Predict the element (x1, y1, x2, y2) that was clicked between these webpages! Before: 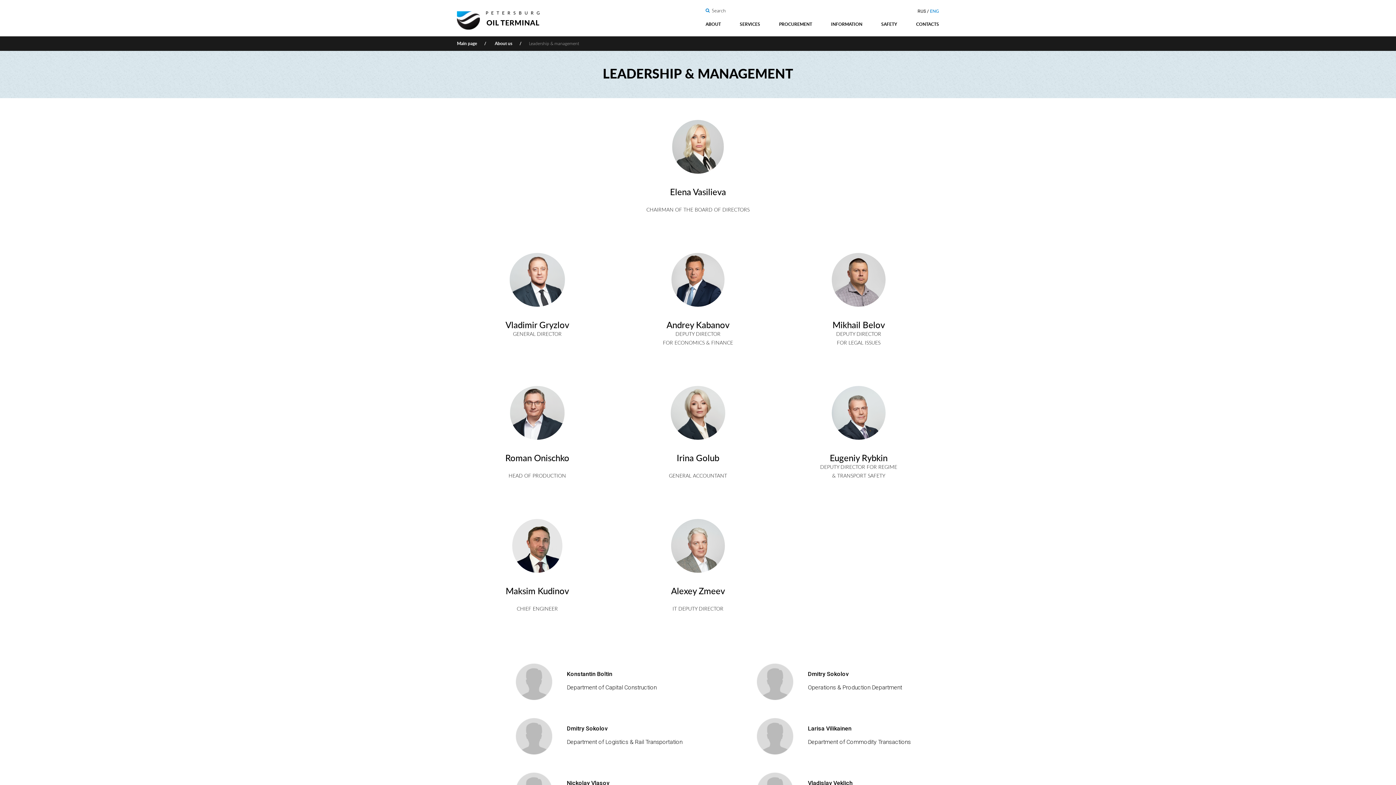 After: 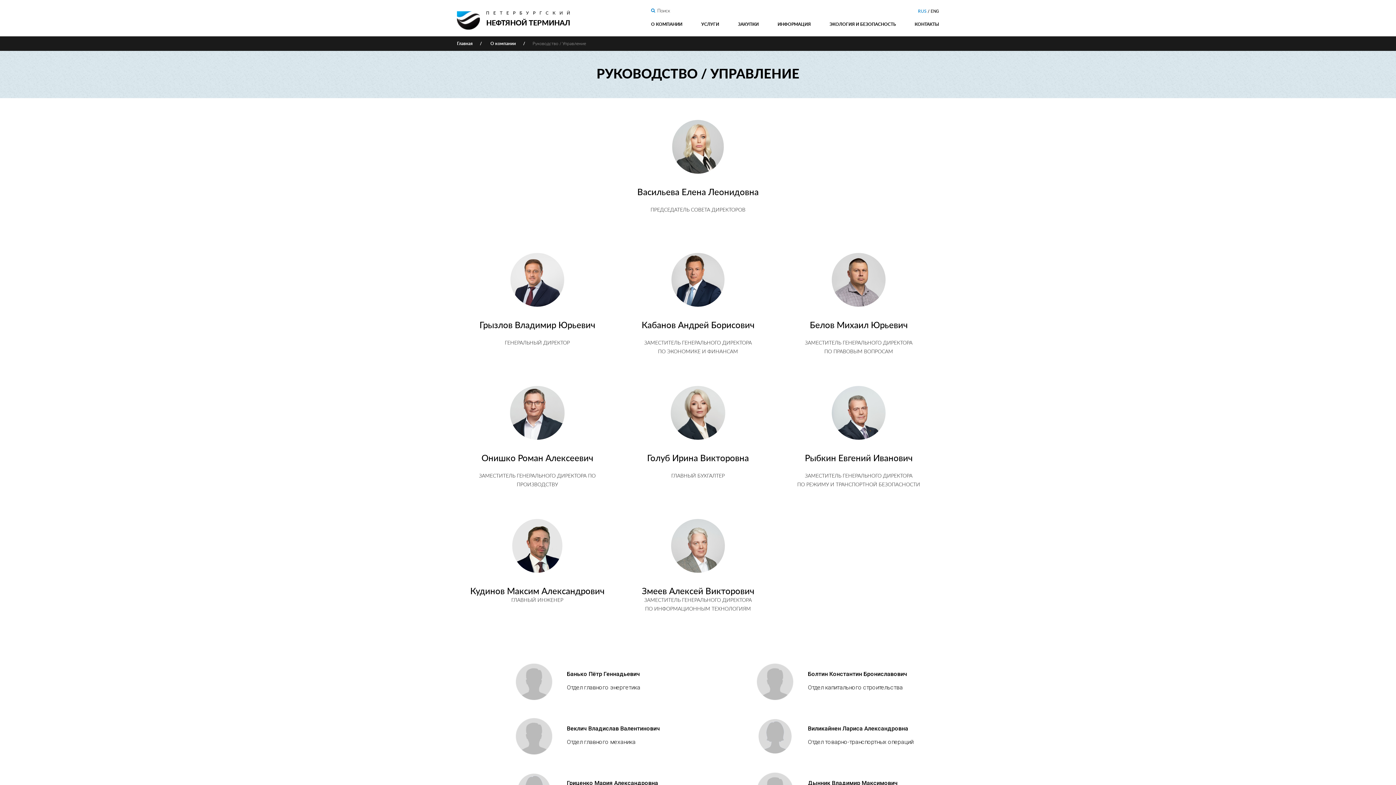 Action: label: RUS bbox: (917, 8, 926, 13)